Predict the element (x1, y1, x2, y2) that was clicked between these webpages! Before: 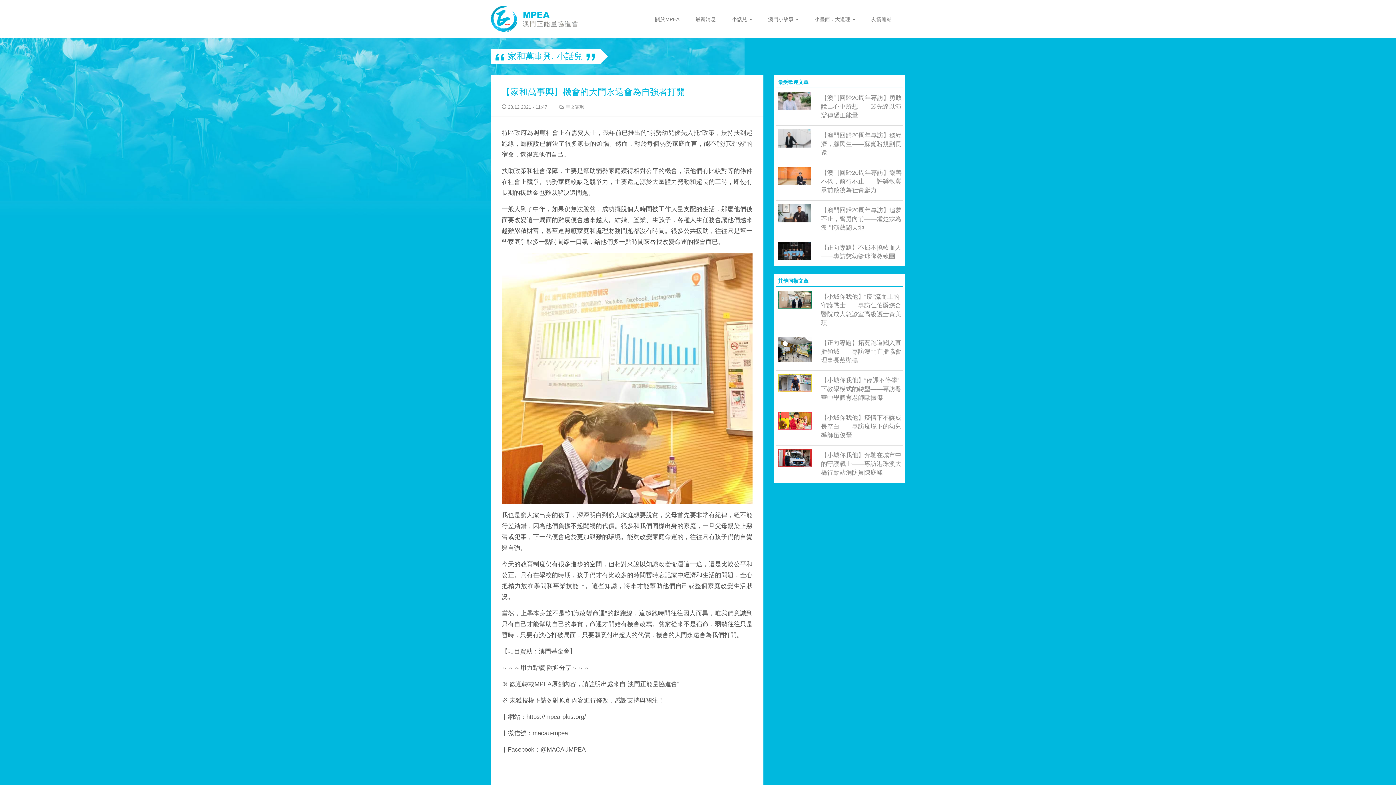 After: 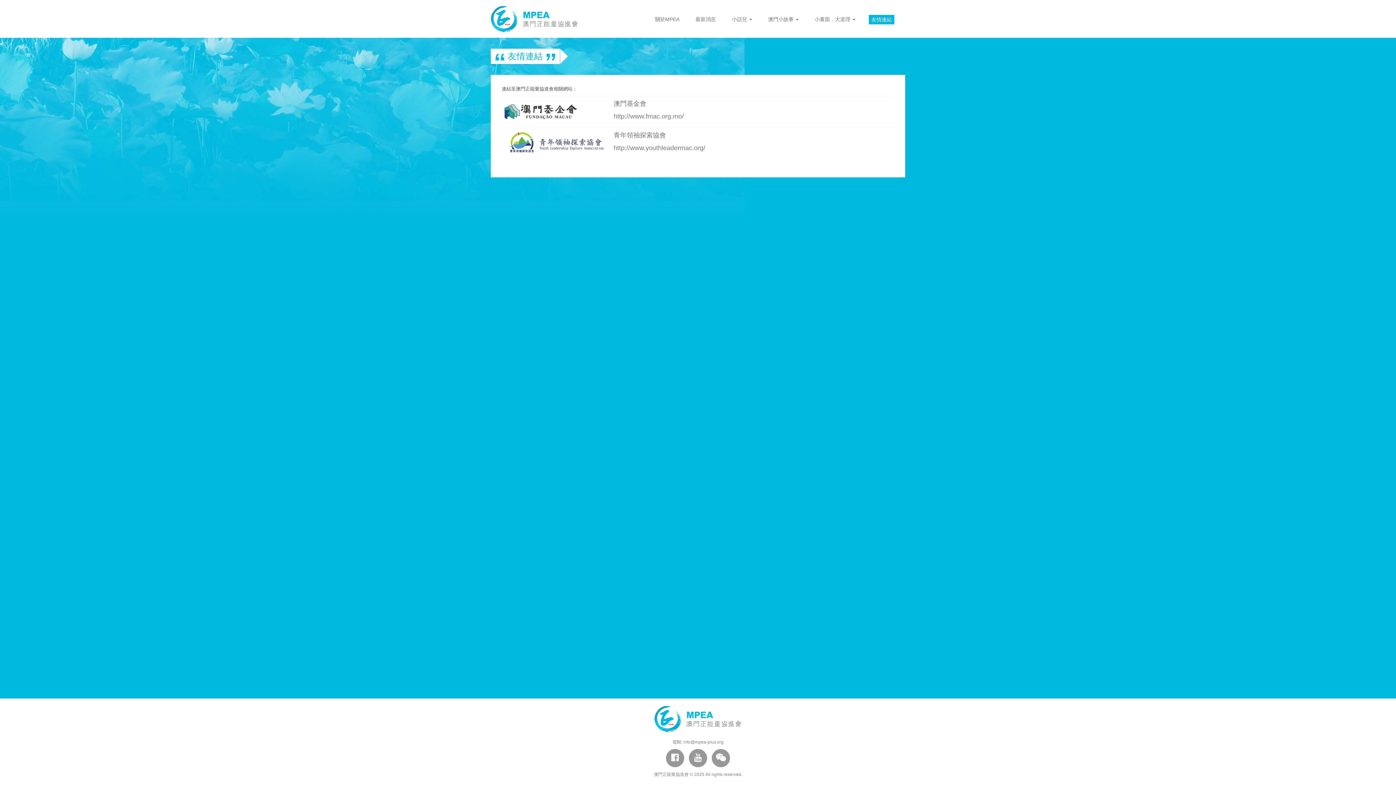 Action: bbox: (869, 14, 894, 23) label: 友情連結